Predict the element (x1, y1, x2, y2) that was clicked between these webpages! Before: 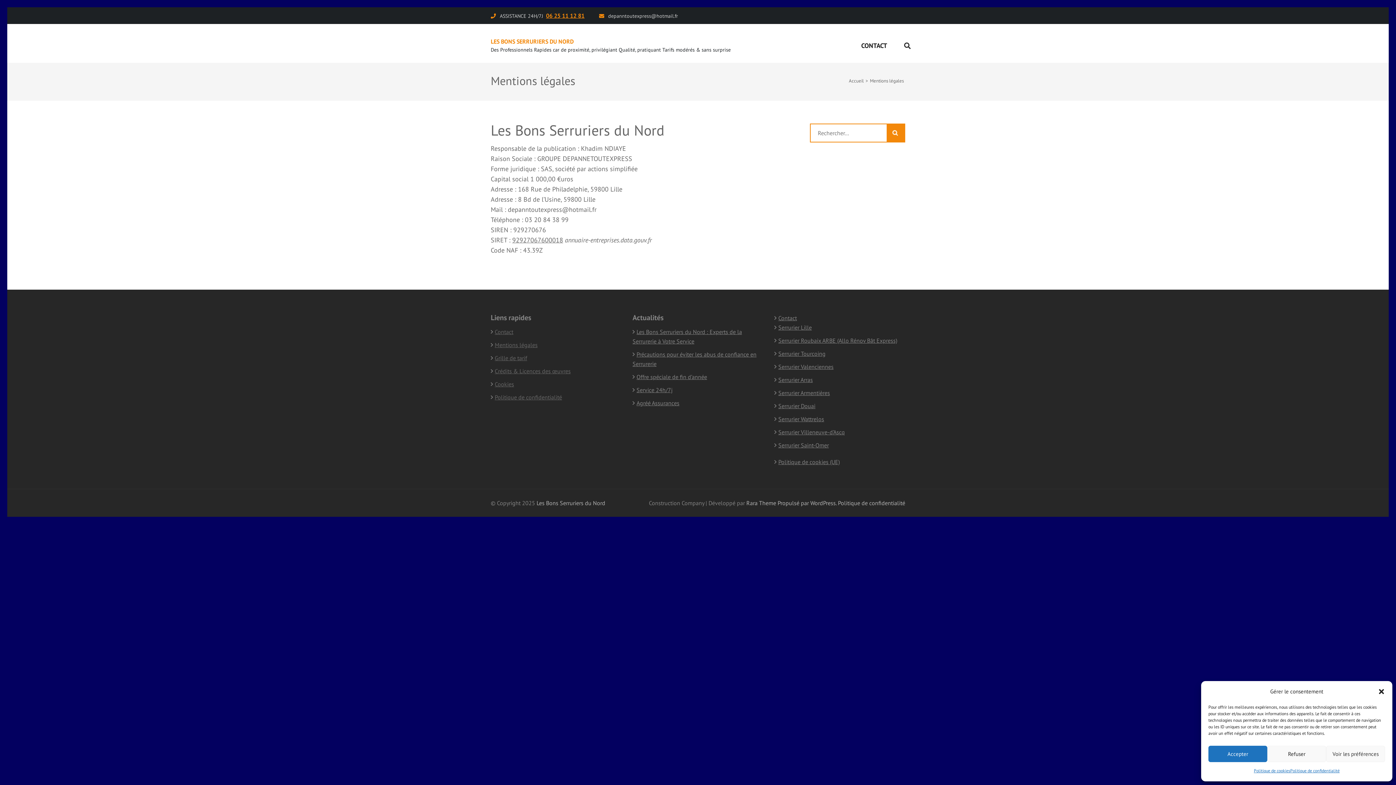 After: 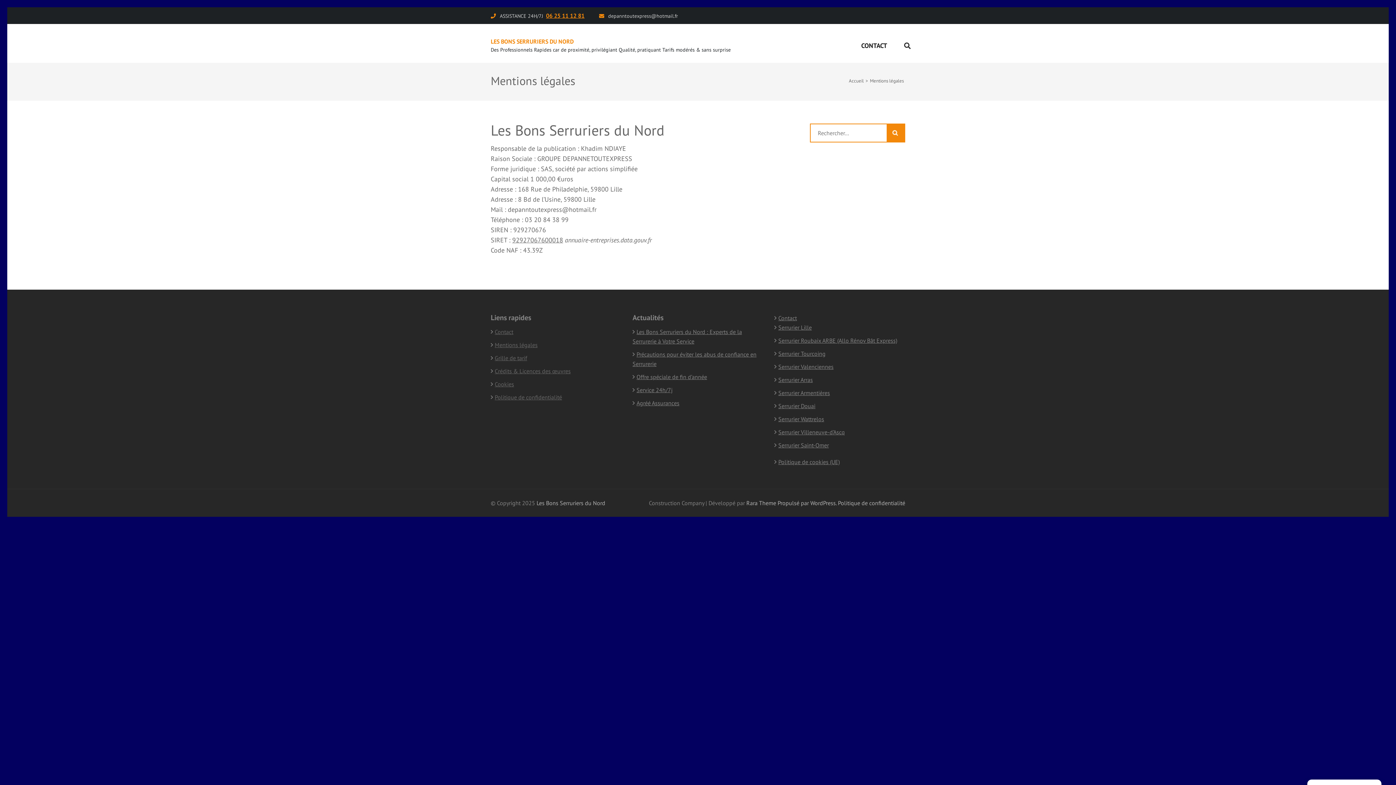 Action: bbox: (1208, 746, 1267, 762) label: Accepter